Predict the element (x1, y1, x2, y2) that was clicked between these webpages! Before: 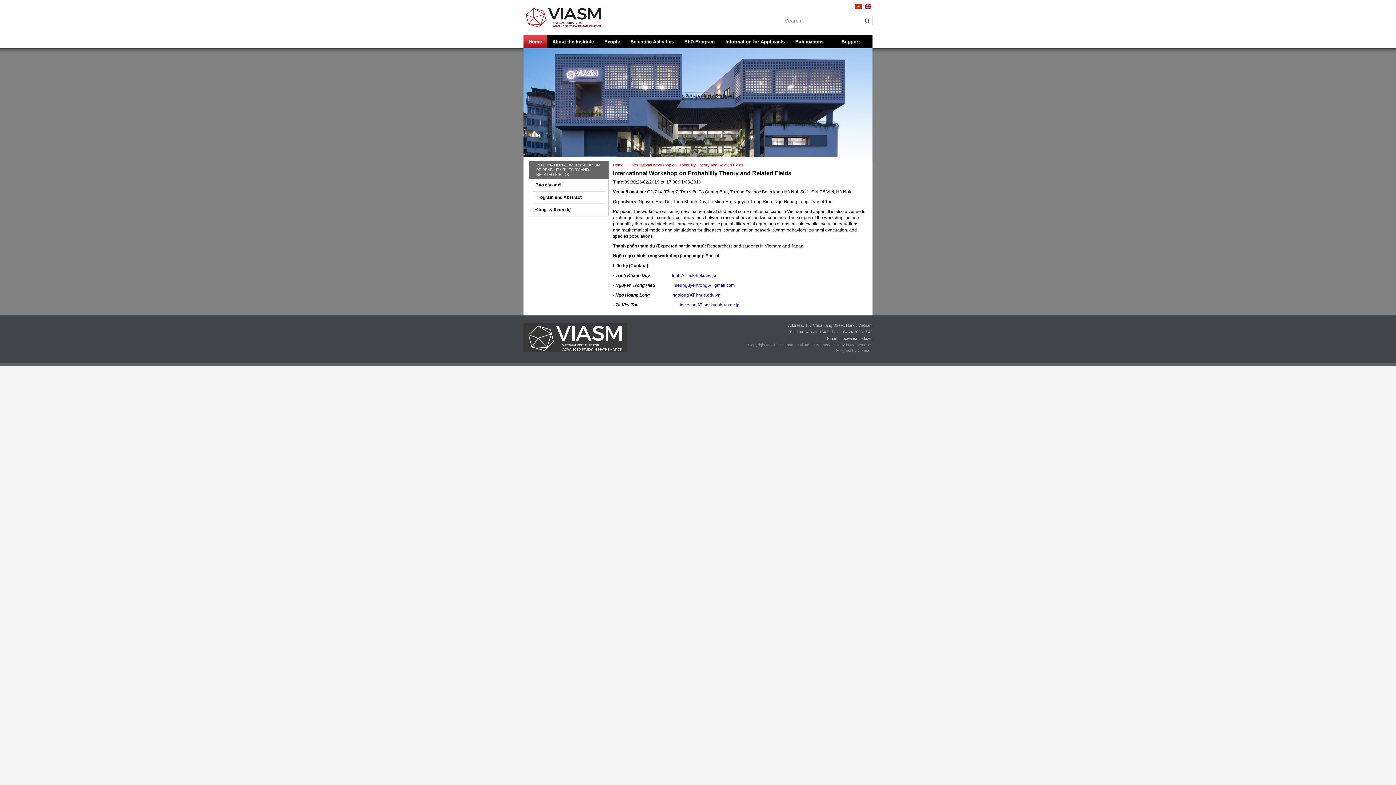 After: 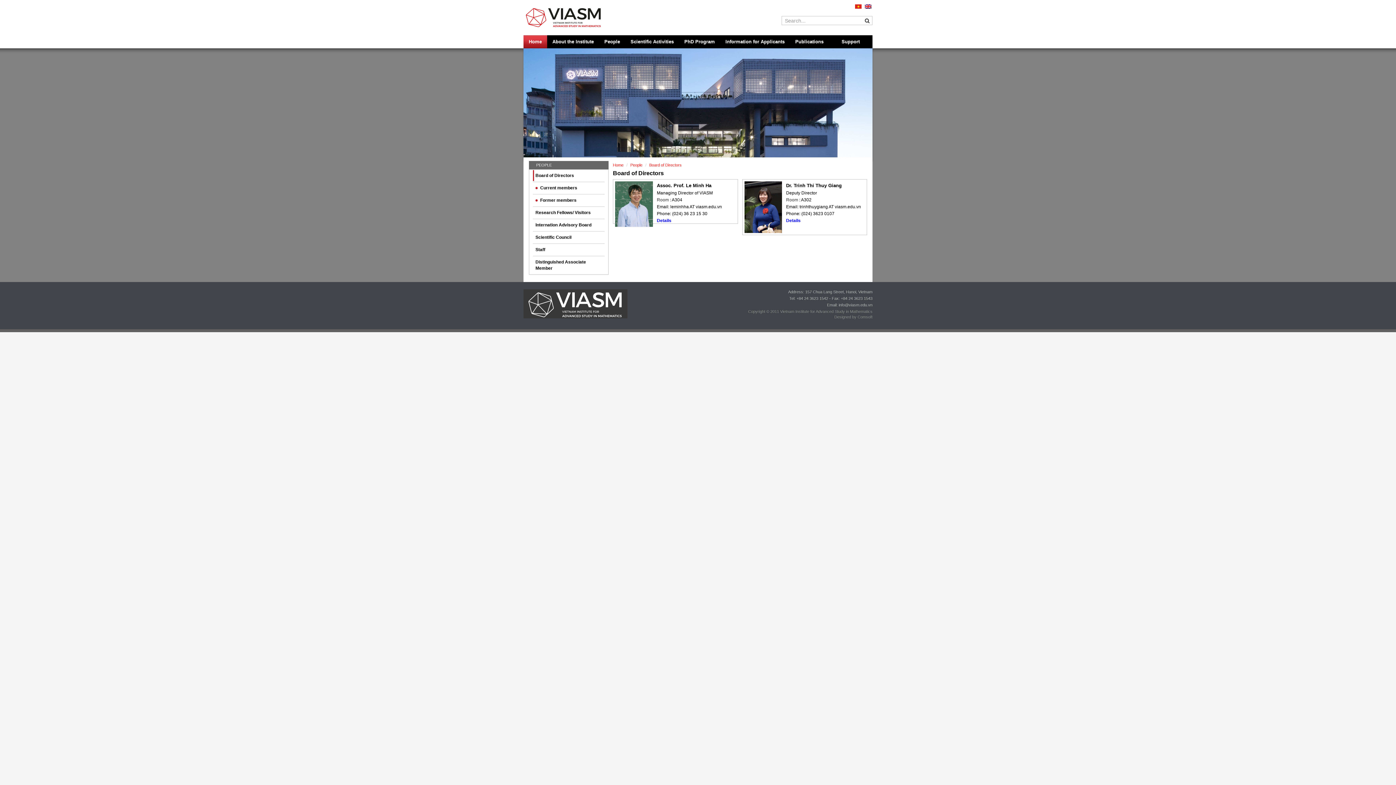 Action: bbox: (599, 35, 625, 48) label: People